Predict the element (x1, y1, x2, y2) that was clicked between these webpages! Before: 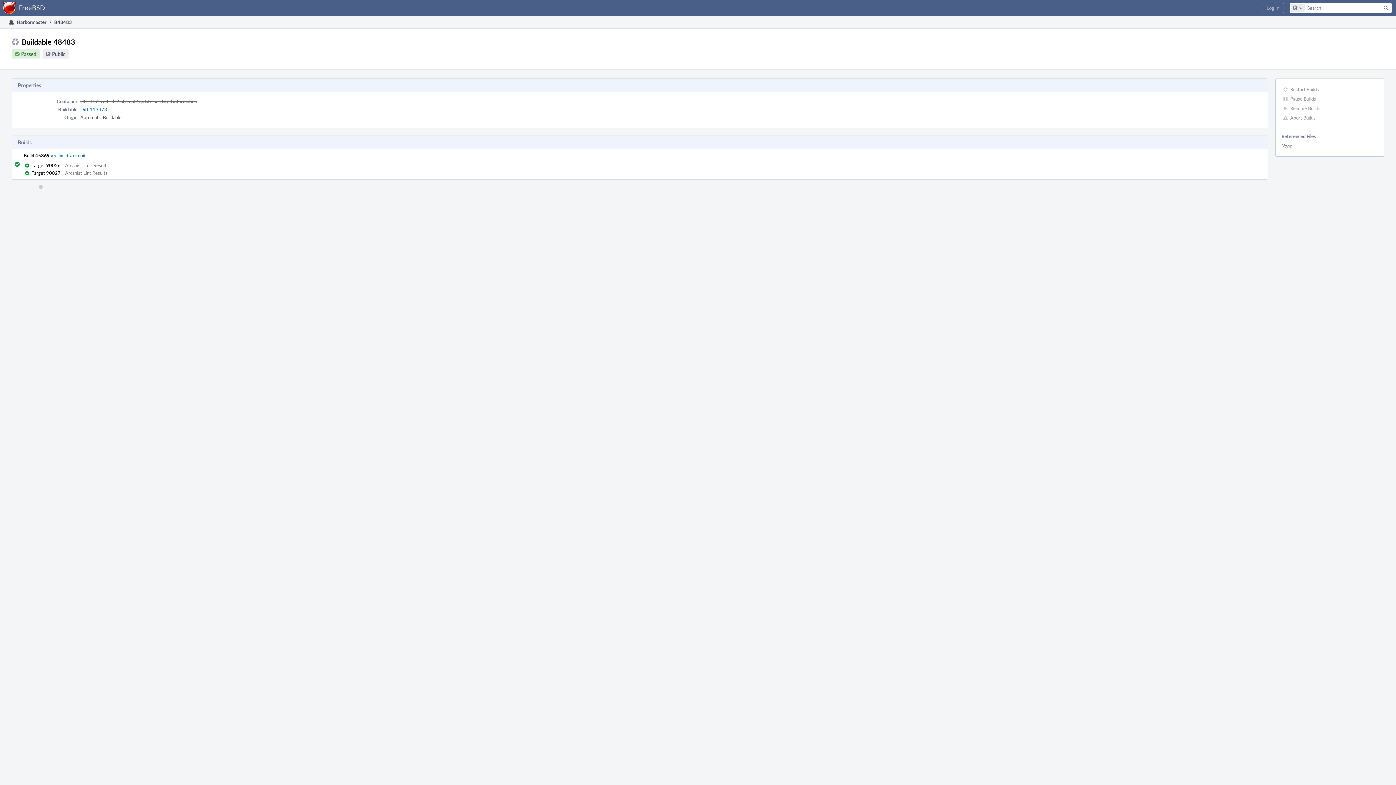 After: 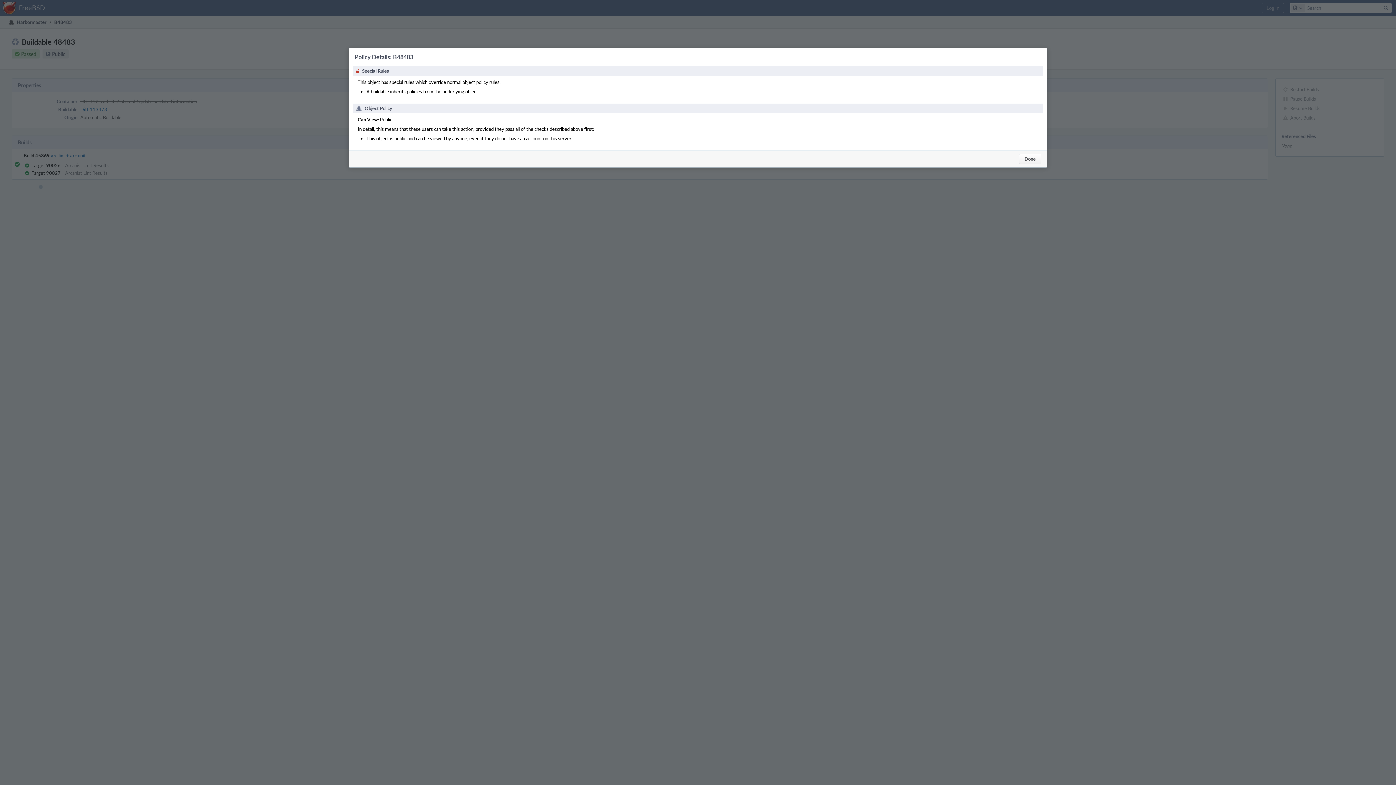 Action: bbox: (52, 50, 65, 57) label: Public